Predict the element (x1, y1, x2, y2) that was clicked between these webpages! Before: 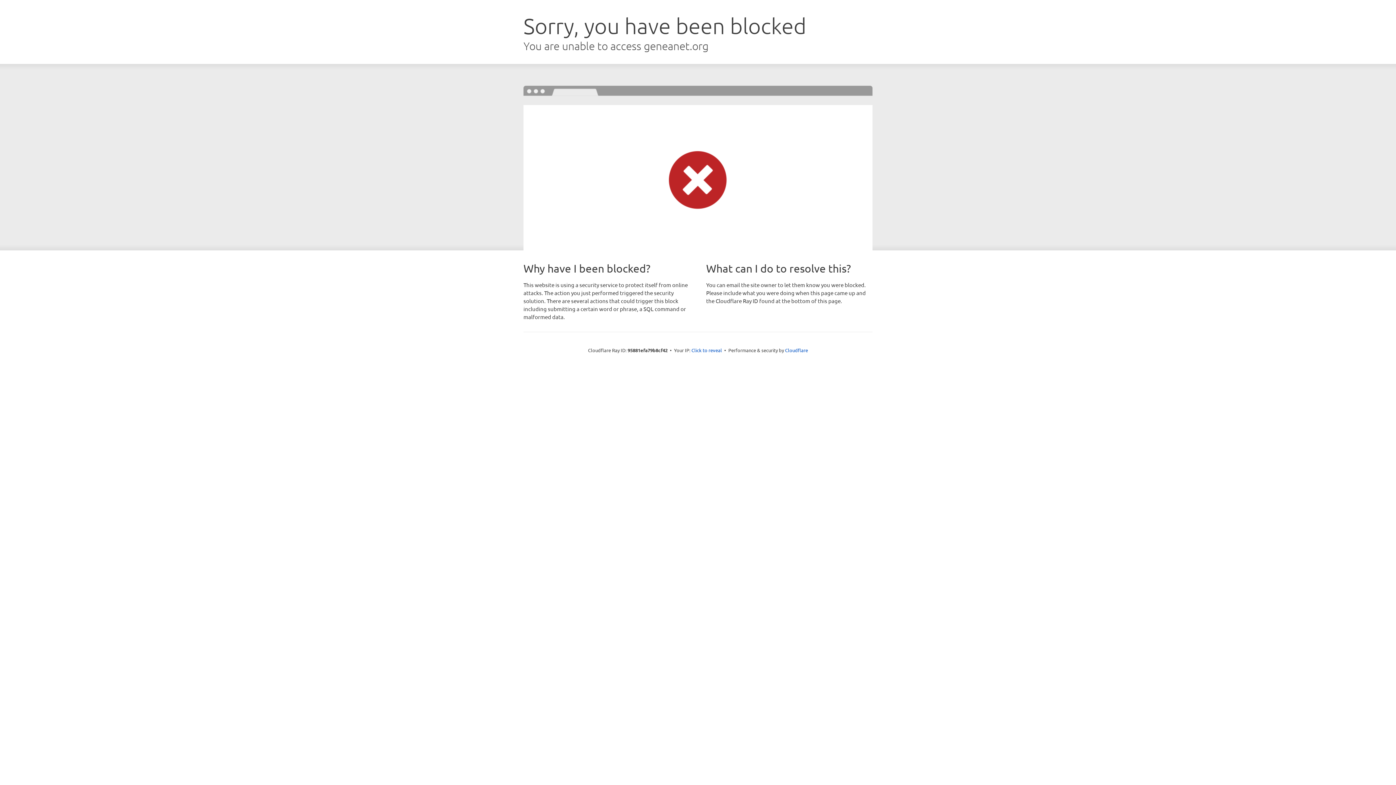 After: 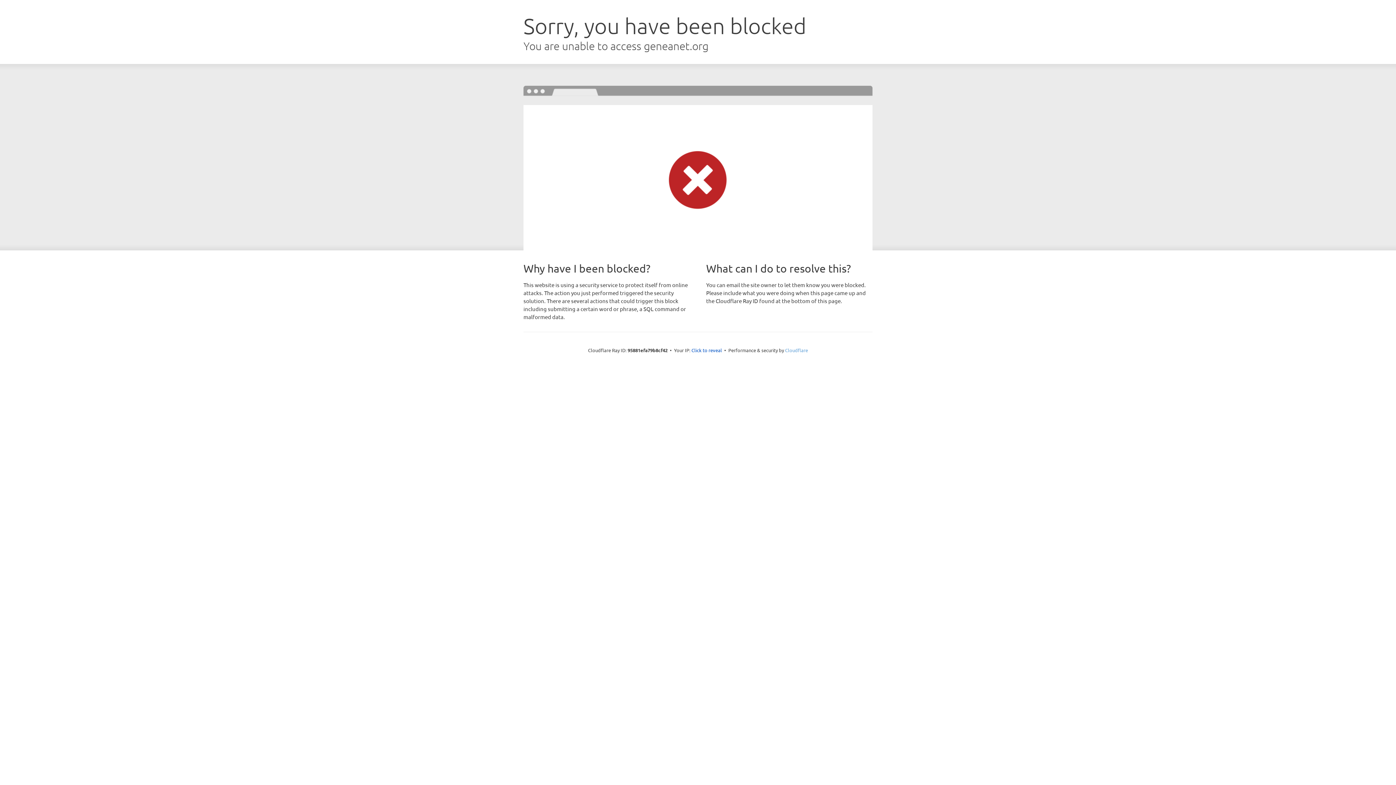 Action: bbox: (785, 347, 808, 353) label: Cloudflare